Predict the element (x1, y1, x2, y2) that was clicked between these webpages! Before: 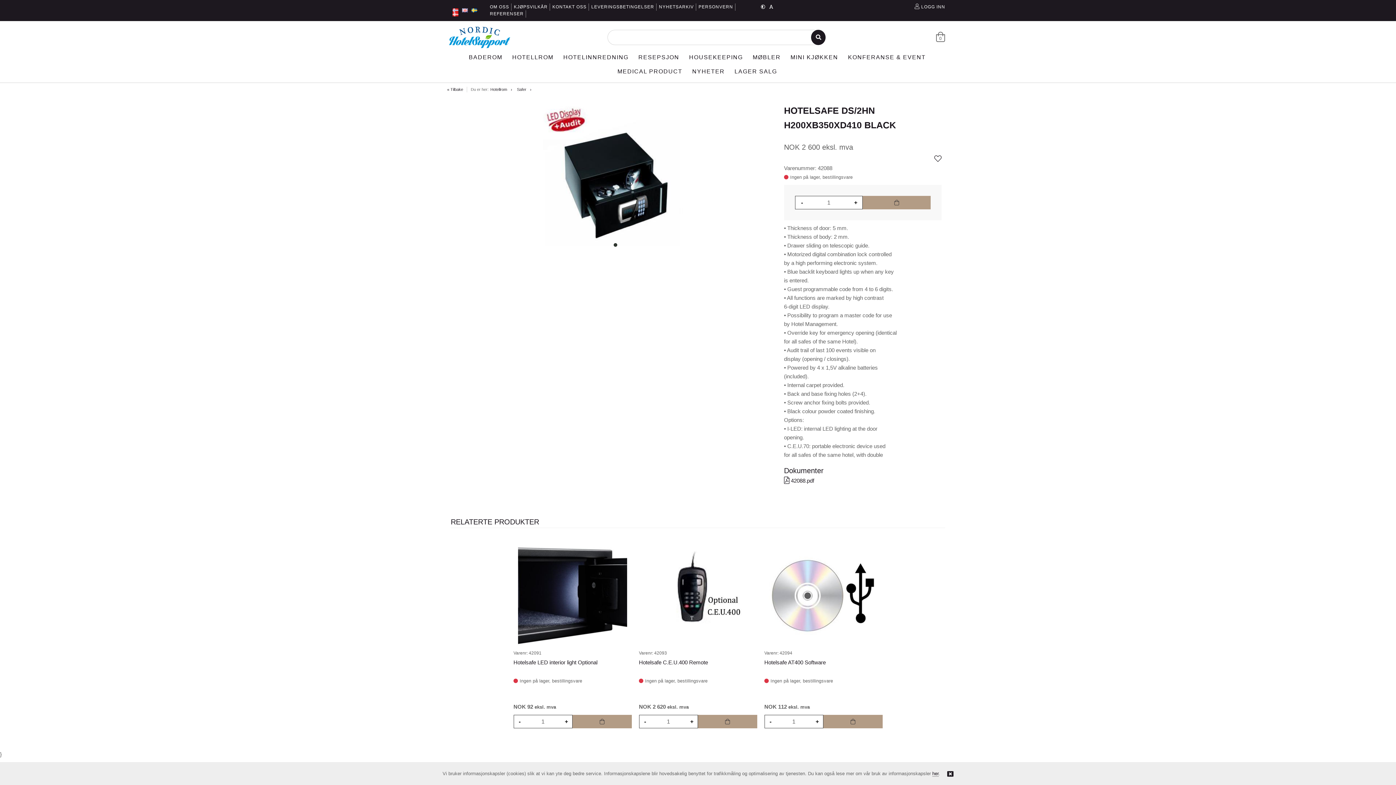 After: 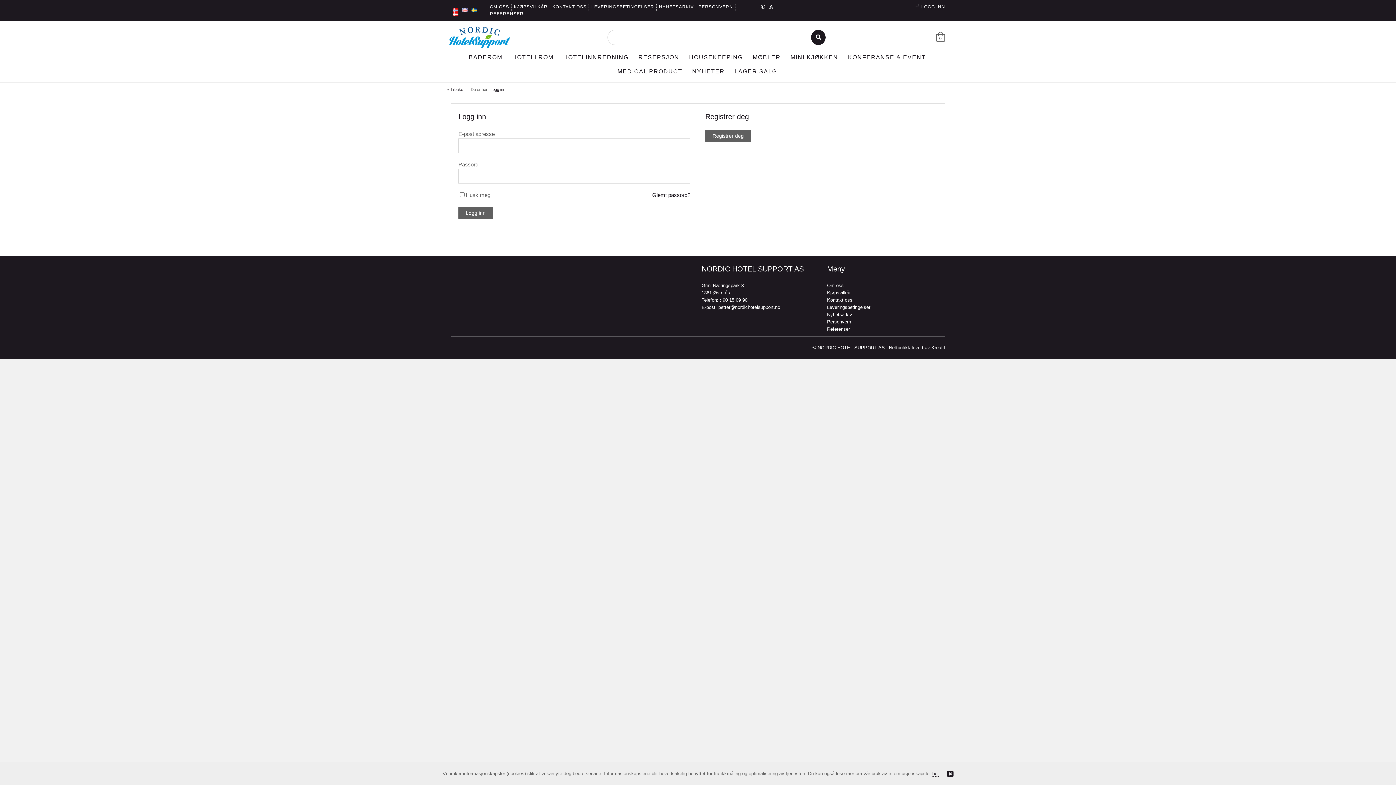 Action: bbox: (744, 544, 751, 552)